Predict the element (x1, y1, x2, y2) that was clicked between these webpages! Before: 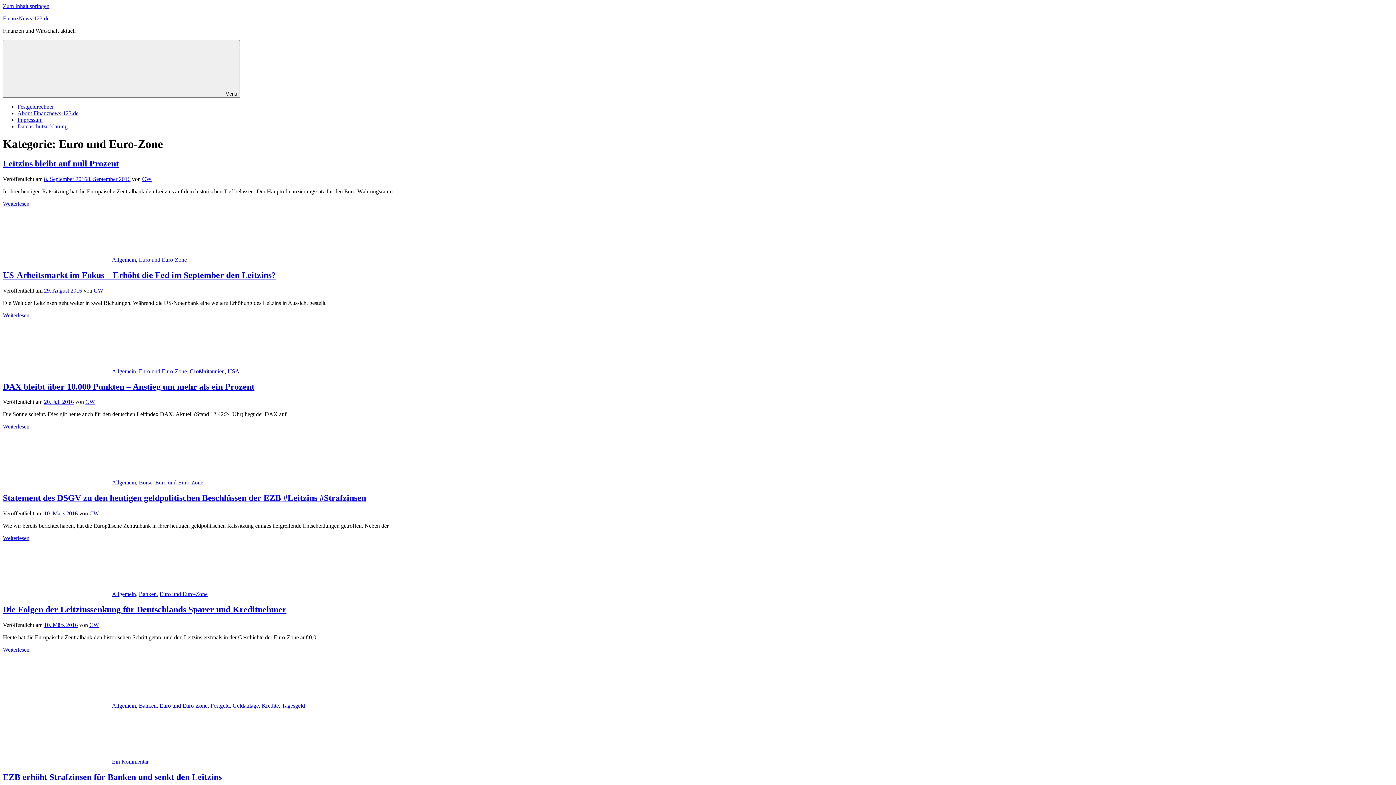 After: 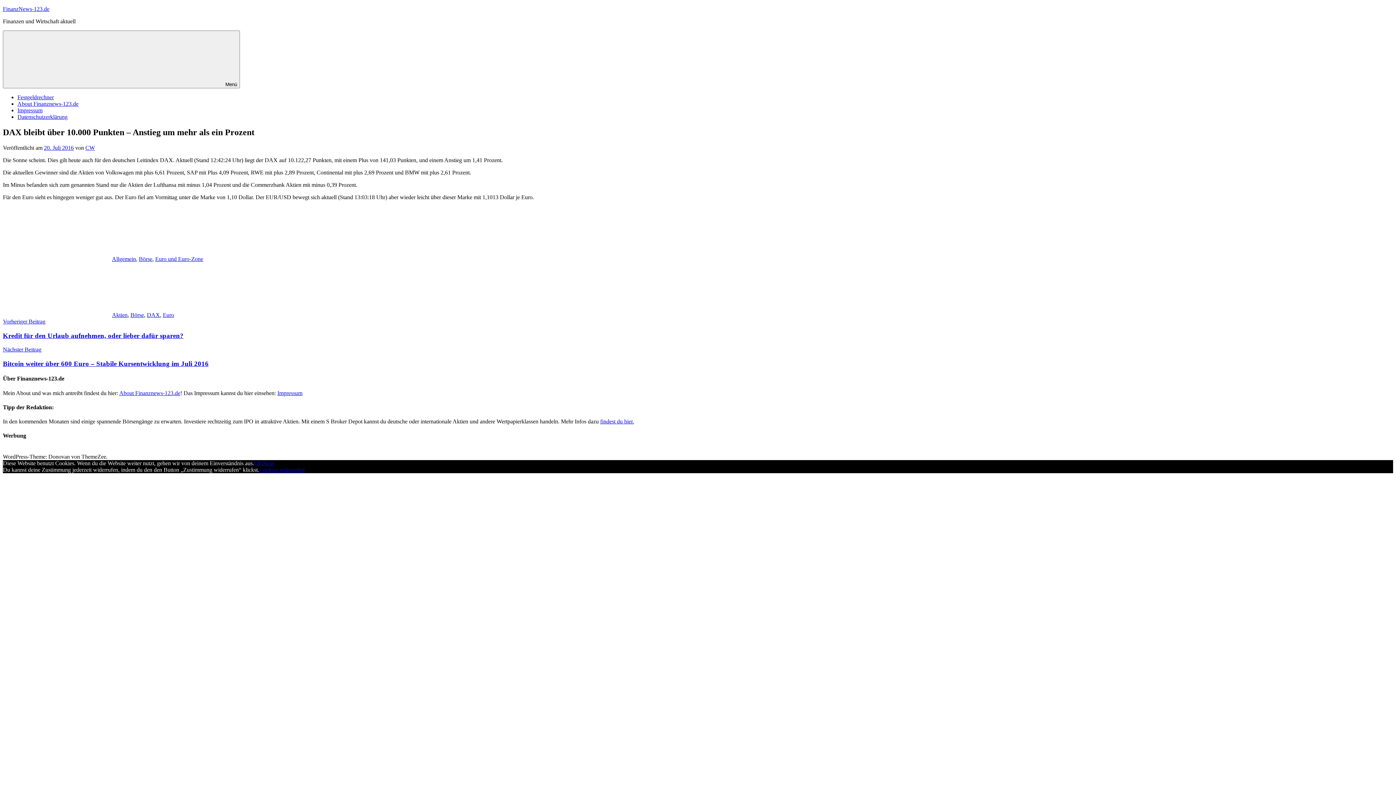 Action: bbox: (44, 399, 73, 405) label: 20. Juli 2016